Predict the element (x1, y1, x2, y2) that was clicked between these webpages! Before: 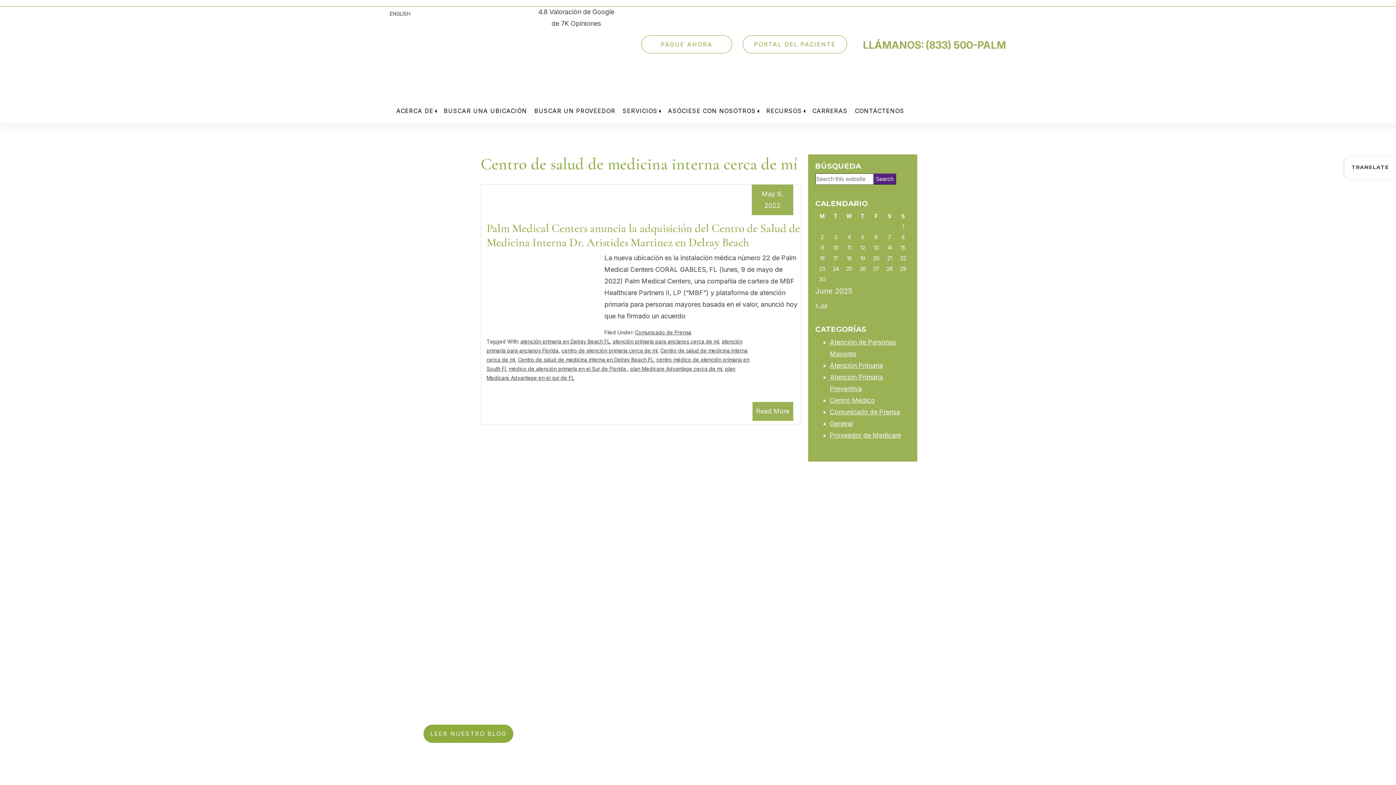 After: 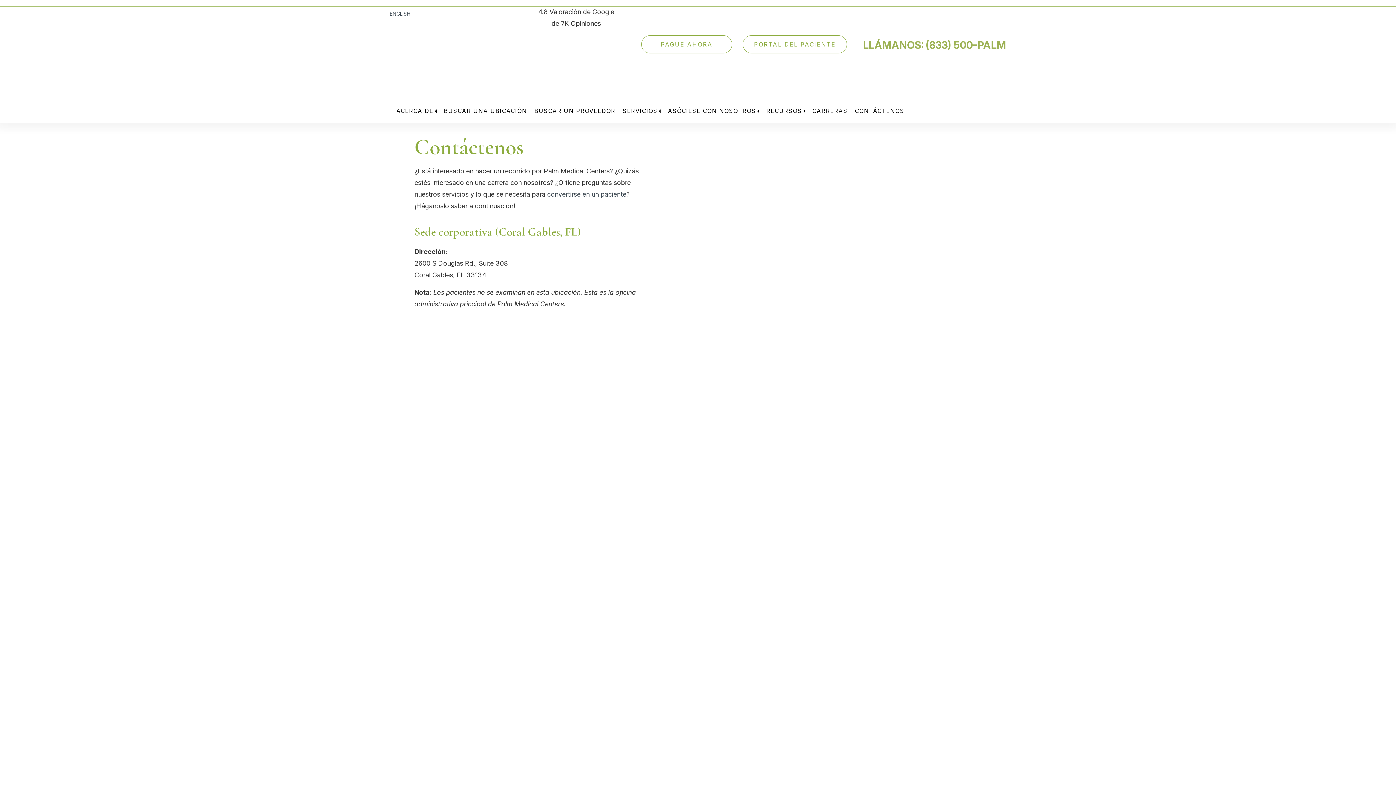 Action: bbox: (855, 107, 904, 114) label: CONTÁCTENOS